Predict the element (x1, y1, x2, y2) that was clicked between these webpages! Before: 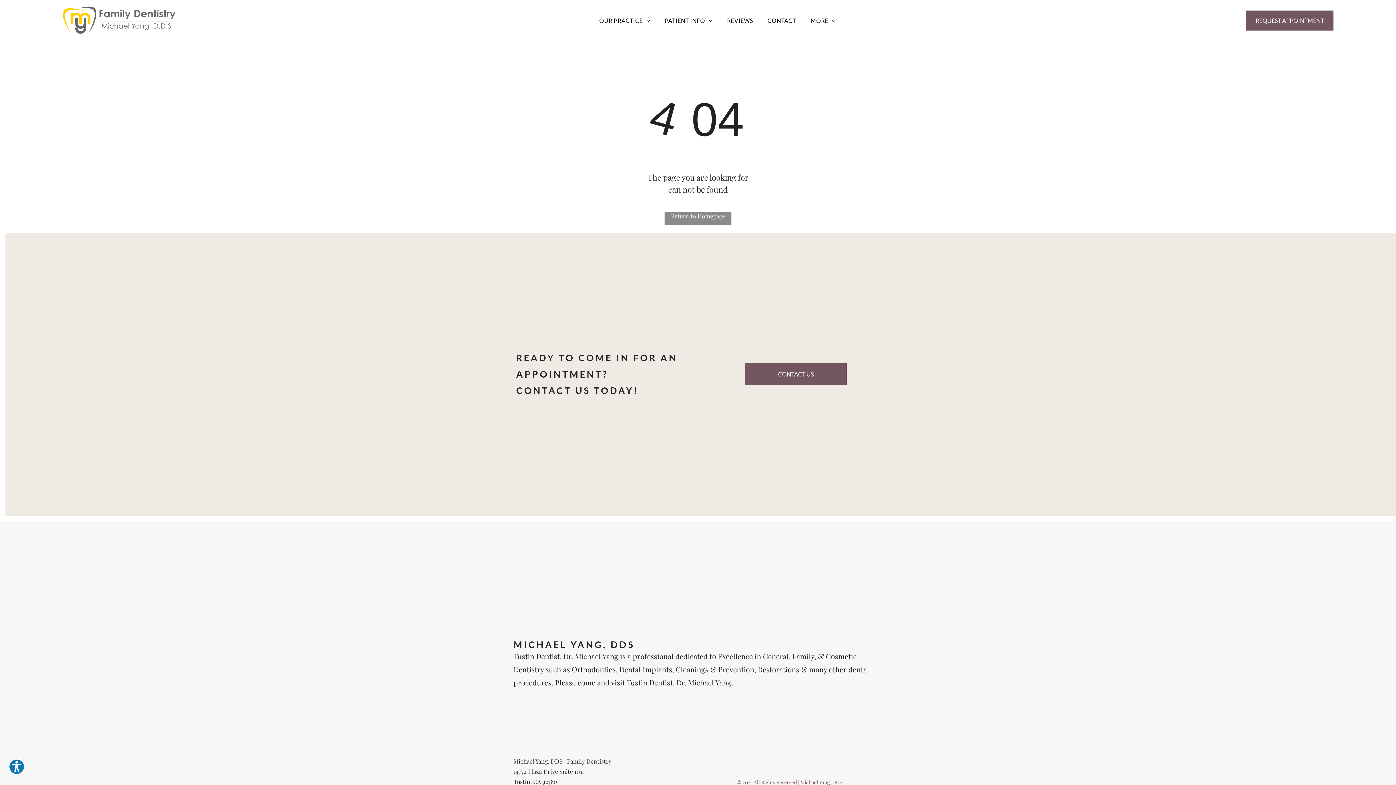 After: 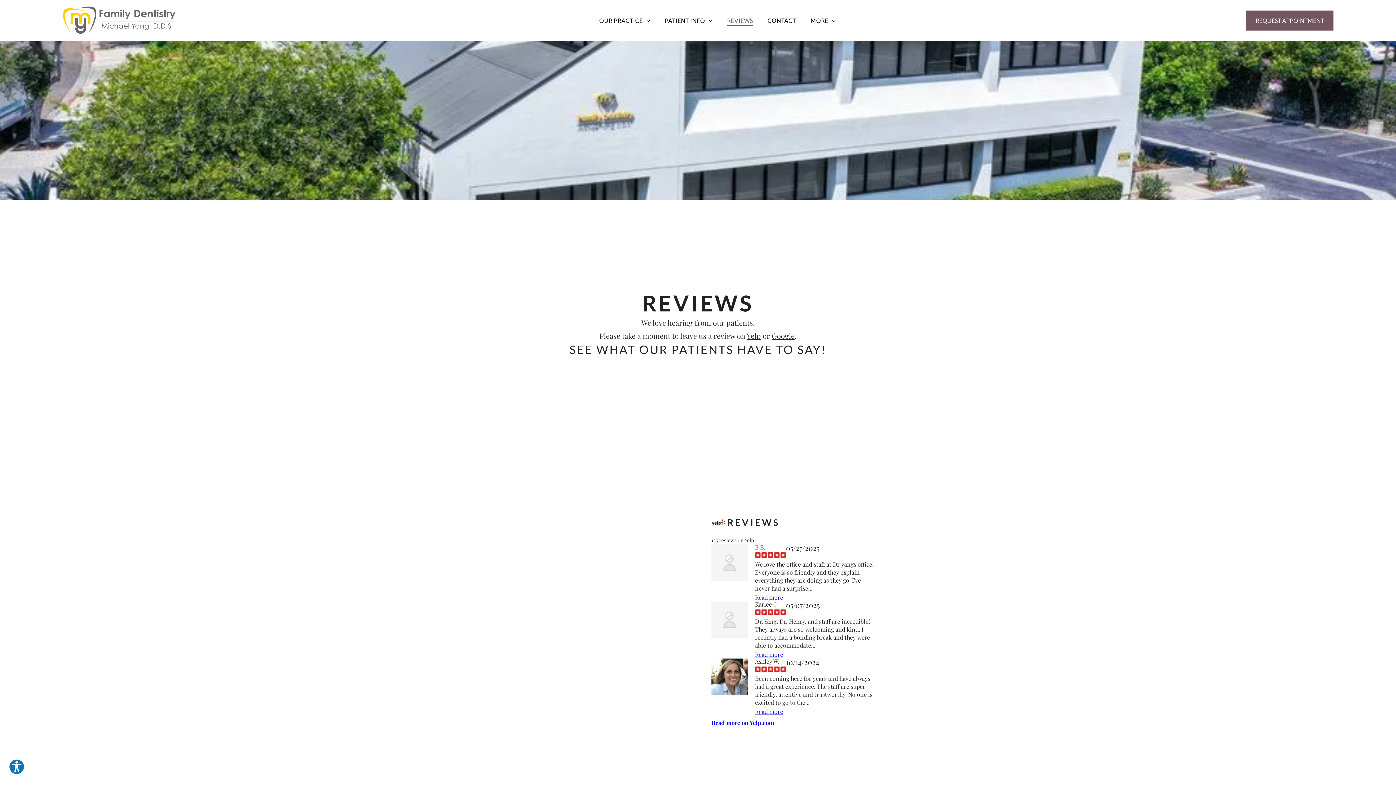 Action: label: REVIEWS bbox: (719, 15, 760, 25)